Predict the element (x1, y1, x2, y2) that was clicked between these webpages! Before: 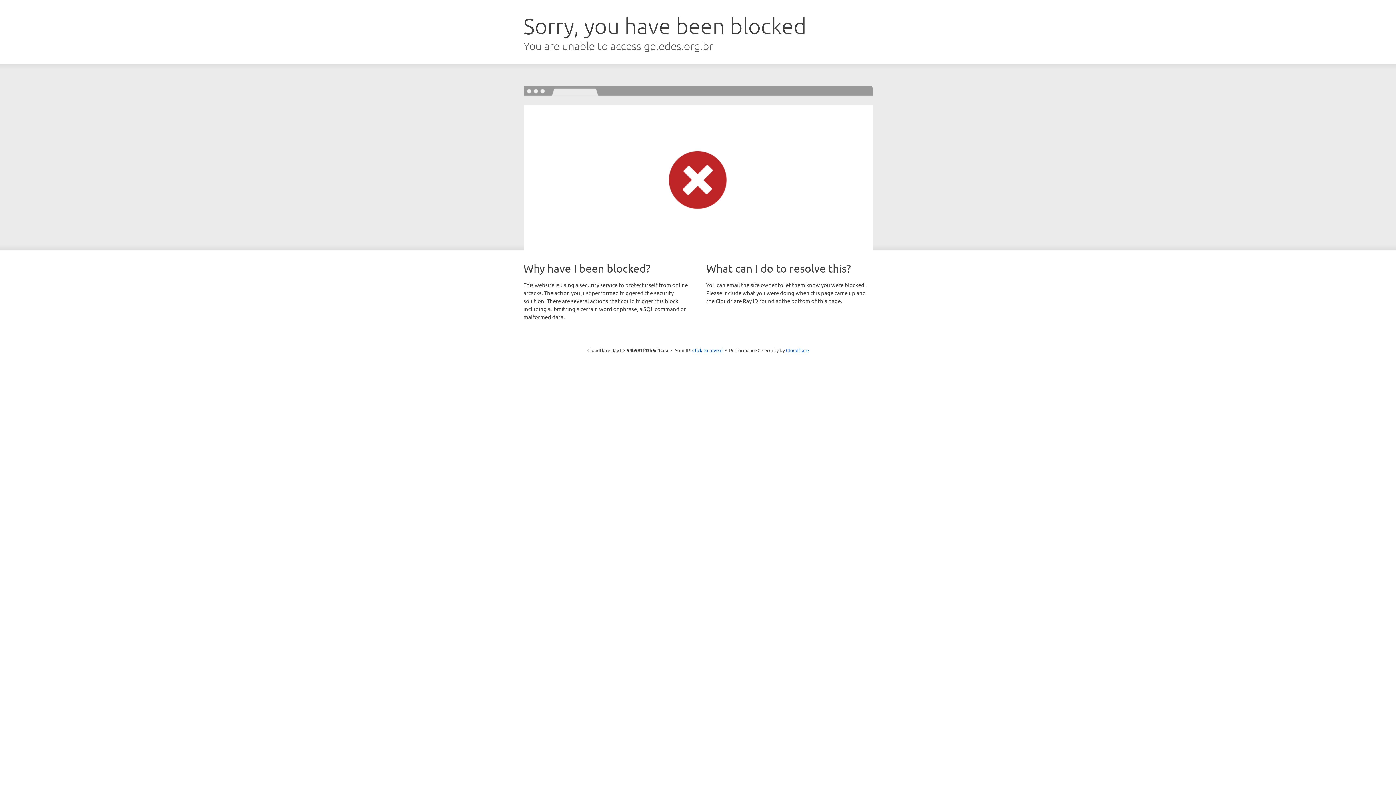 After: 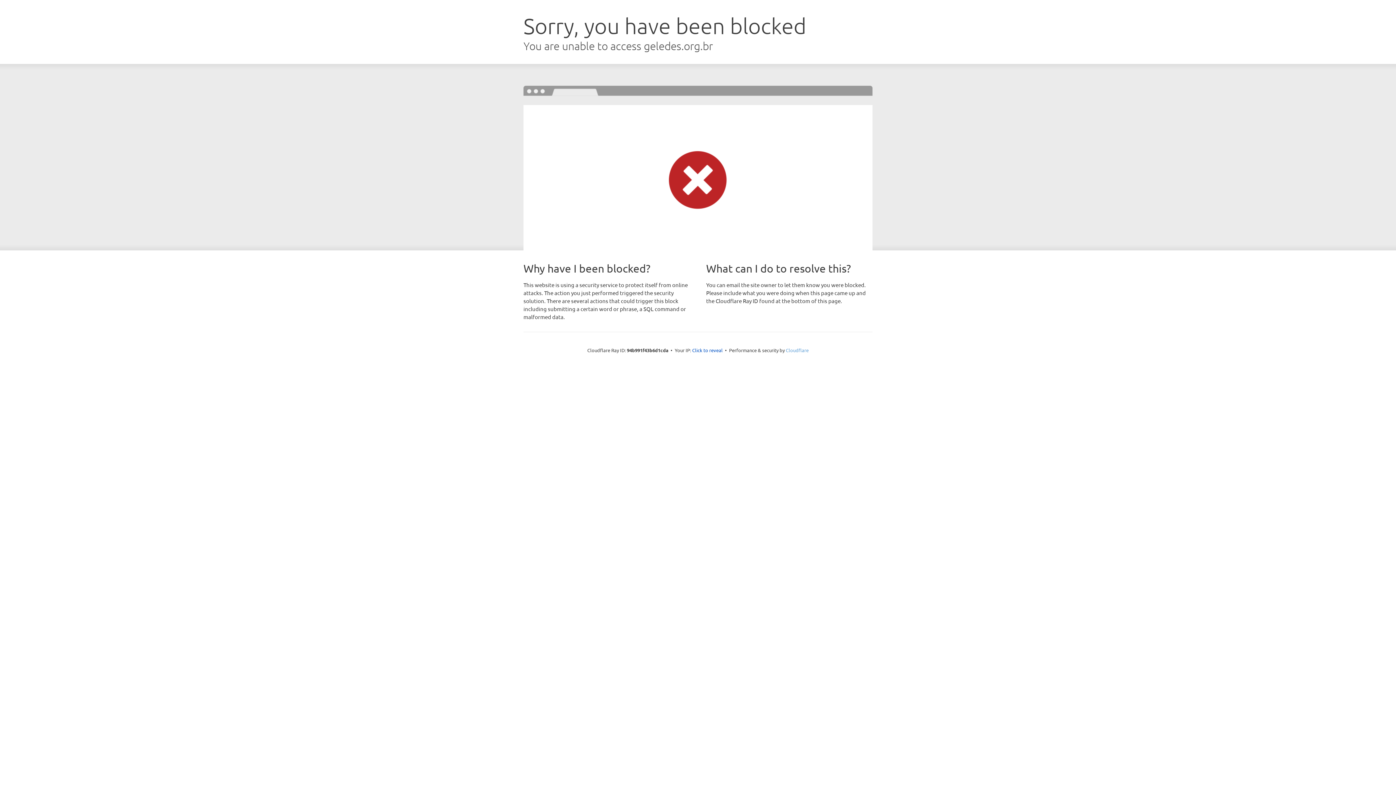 Action: bbox: (786, 347, 808, 353) label: Cloudflare